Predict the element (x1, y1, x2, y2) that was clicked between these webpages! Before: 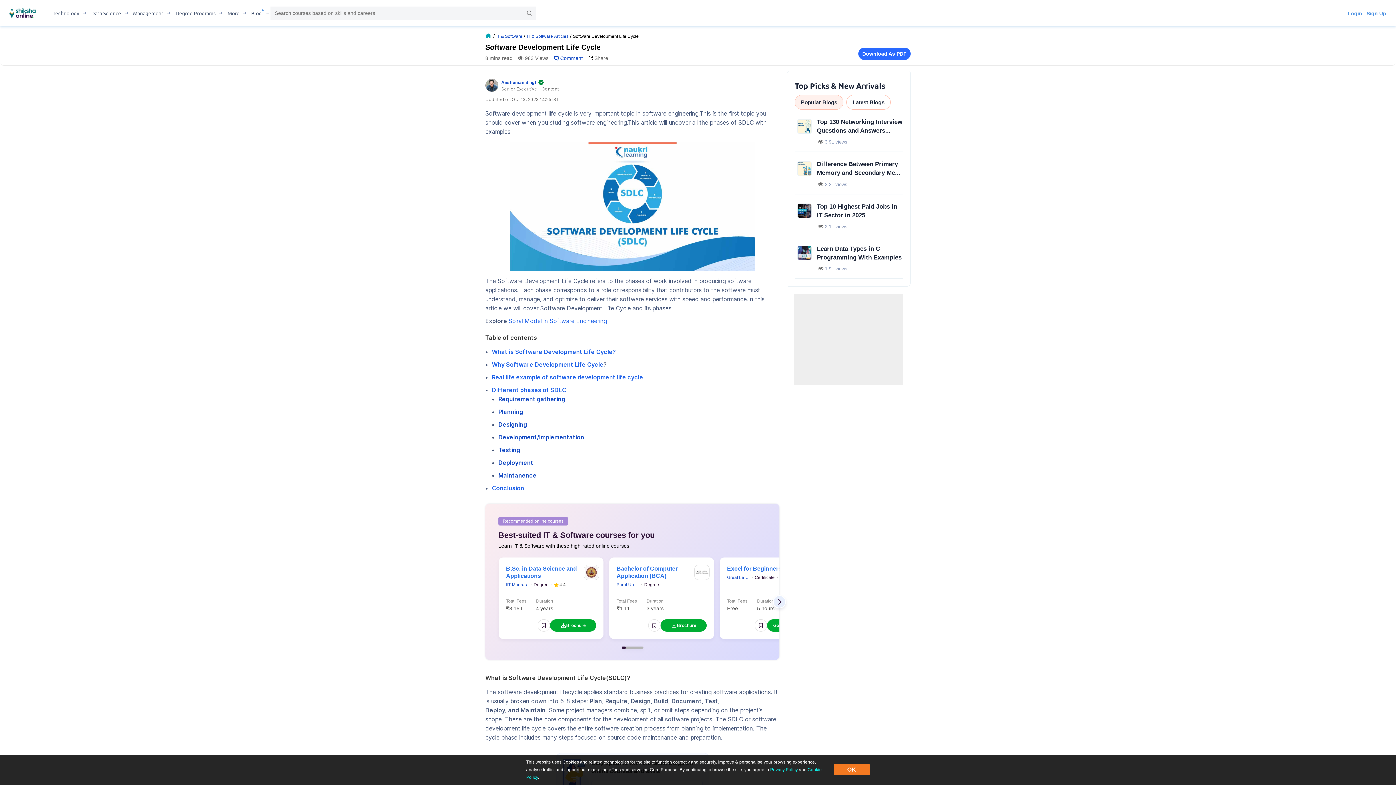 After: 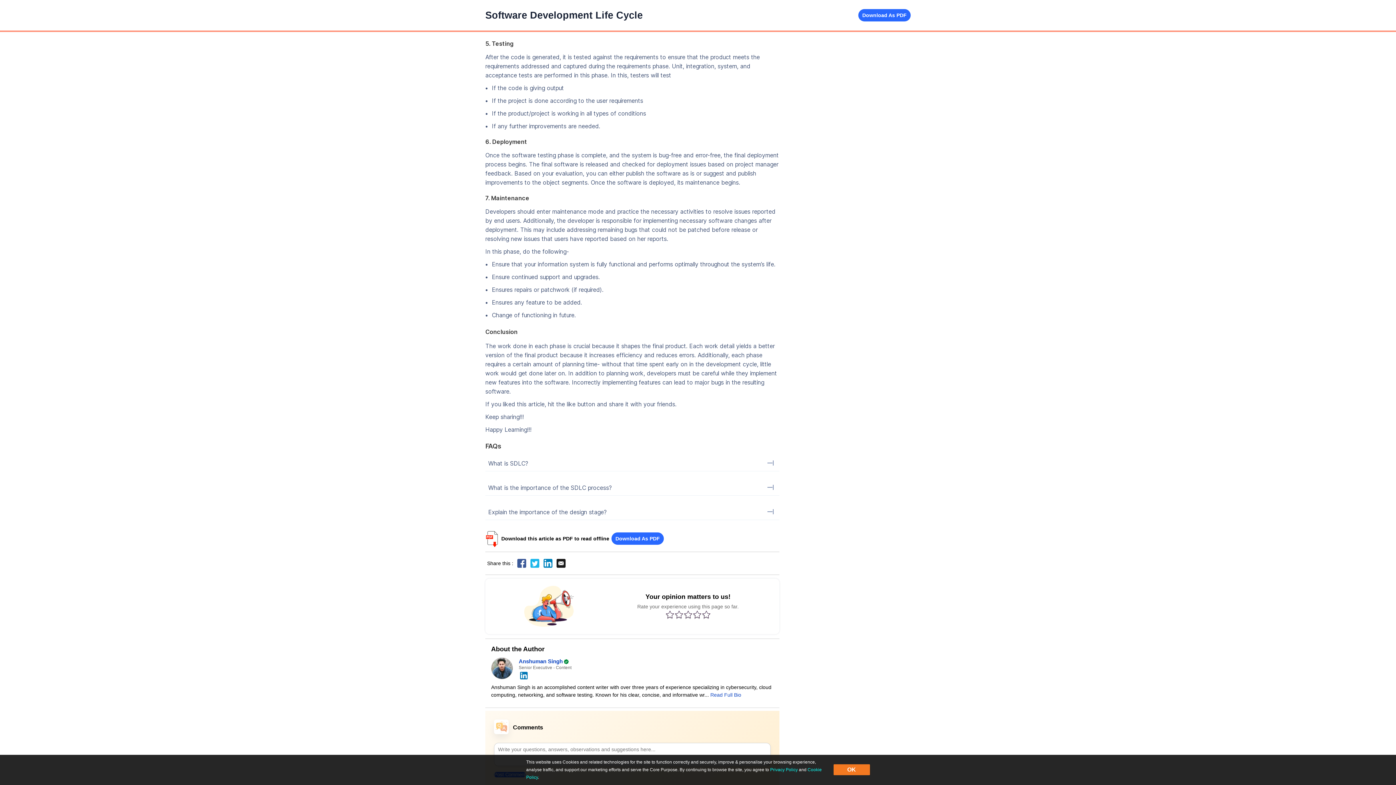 Action: label: Testing bbox: (498, 446, 520, 453)